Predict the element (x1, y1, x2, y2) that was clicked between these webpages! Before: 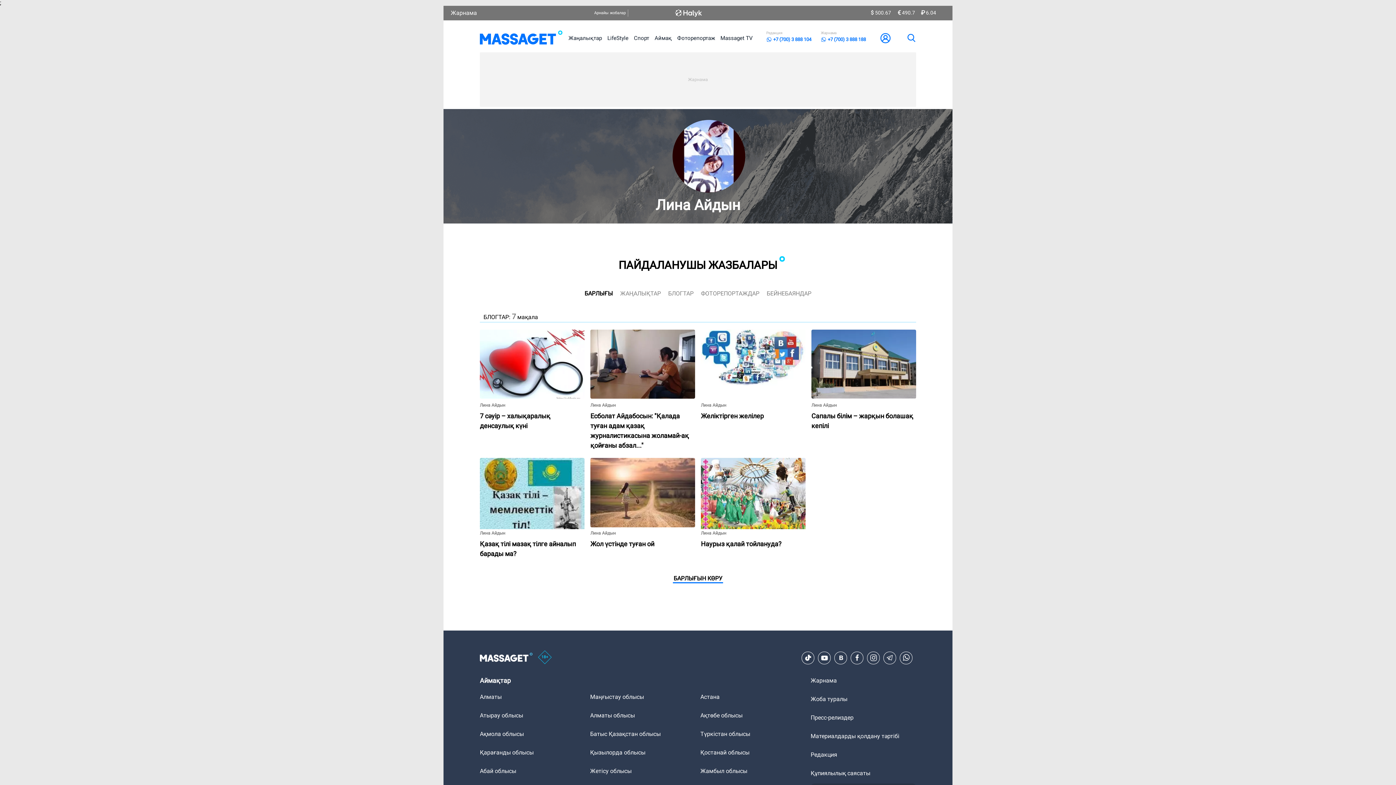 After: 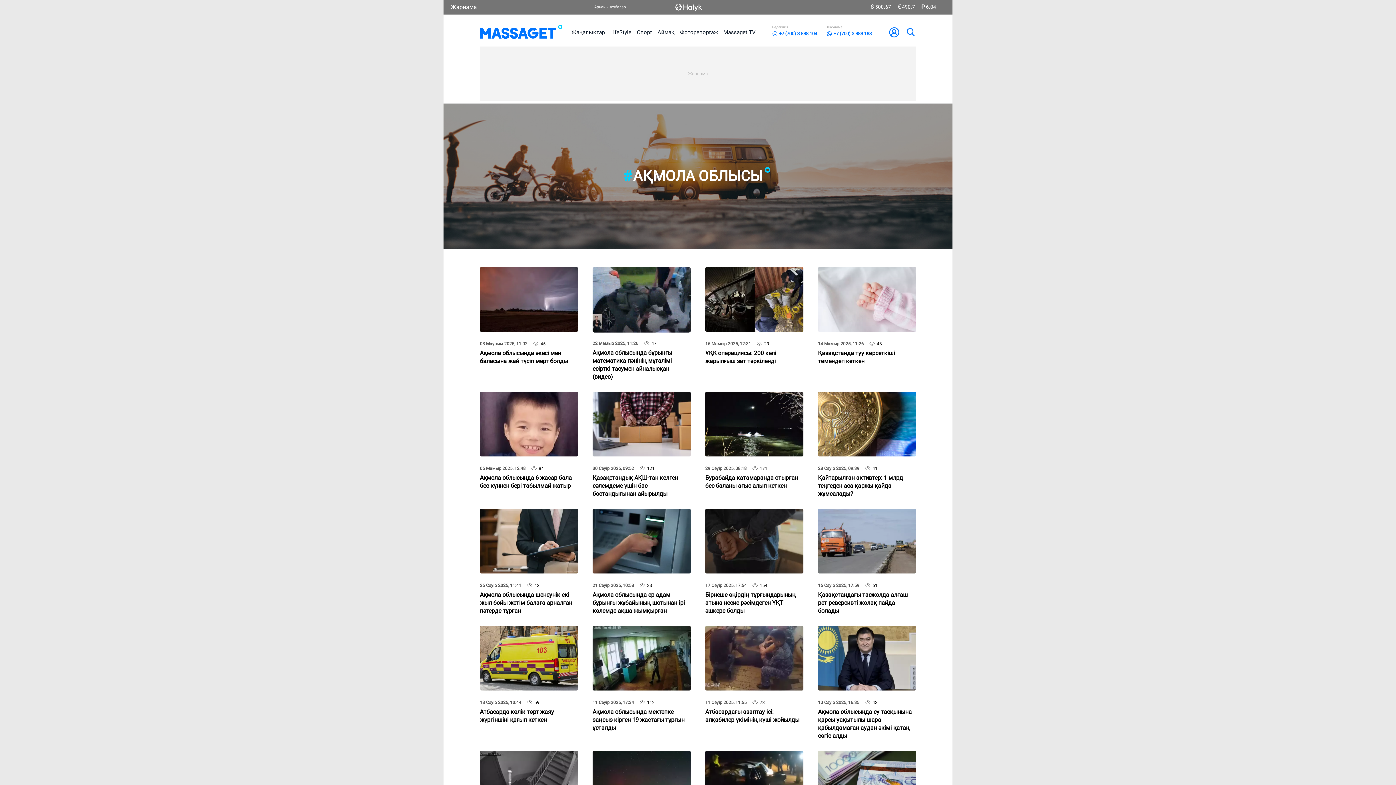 Action: bbox: (480, 730, 524, 737) label: Ақмола облысы